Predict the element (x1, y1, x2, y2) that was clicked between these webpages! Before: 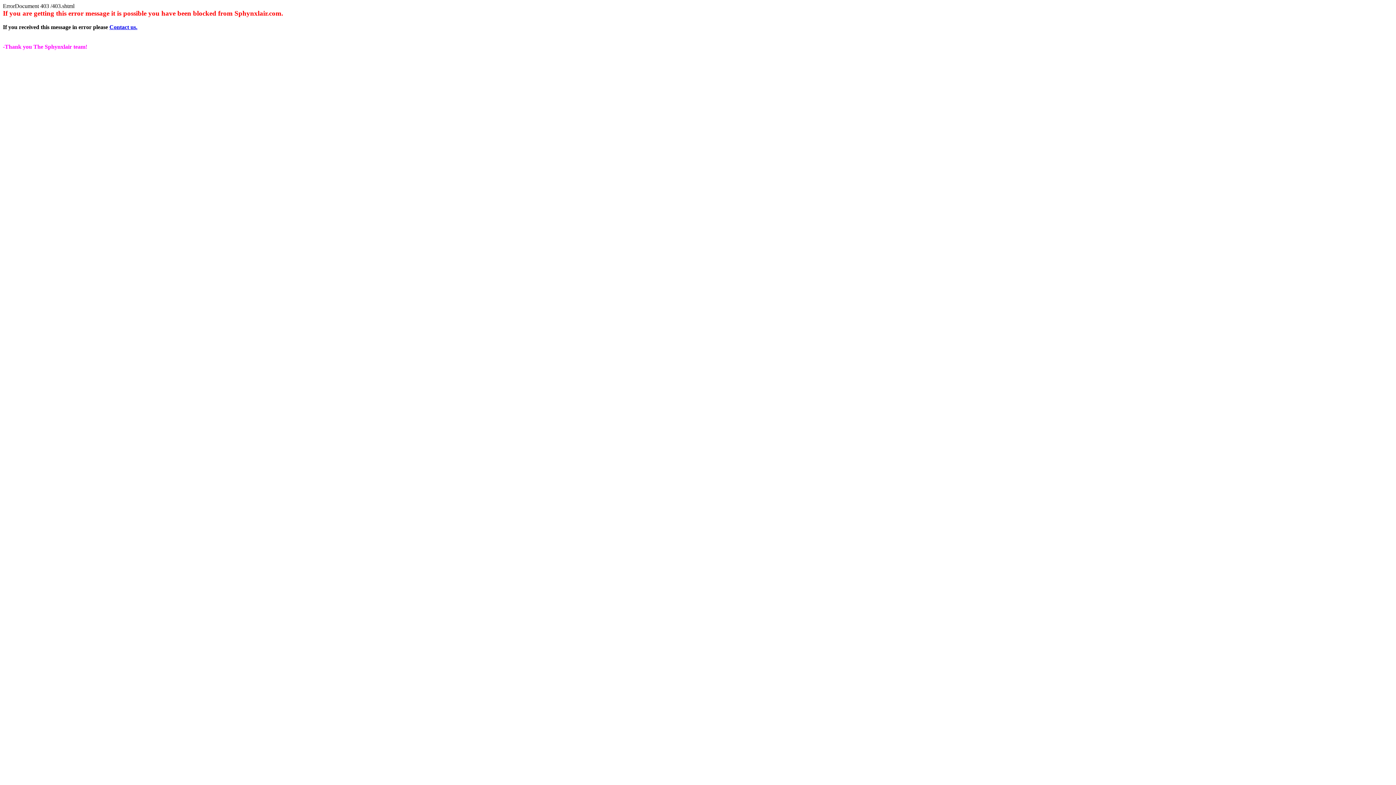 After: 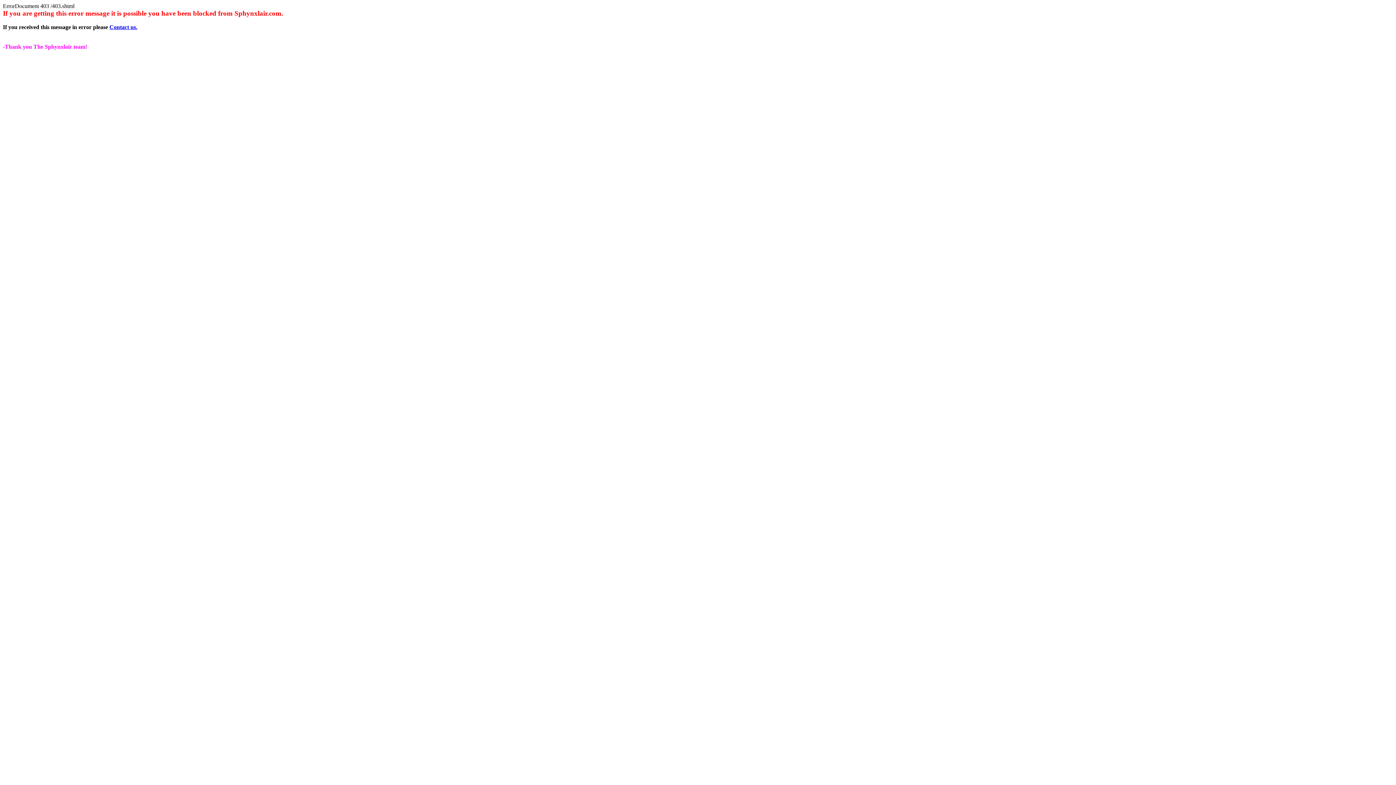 Action: bbox: (109, 24, 137, 30) label: Contact us.